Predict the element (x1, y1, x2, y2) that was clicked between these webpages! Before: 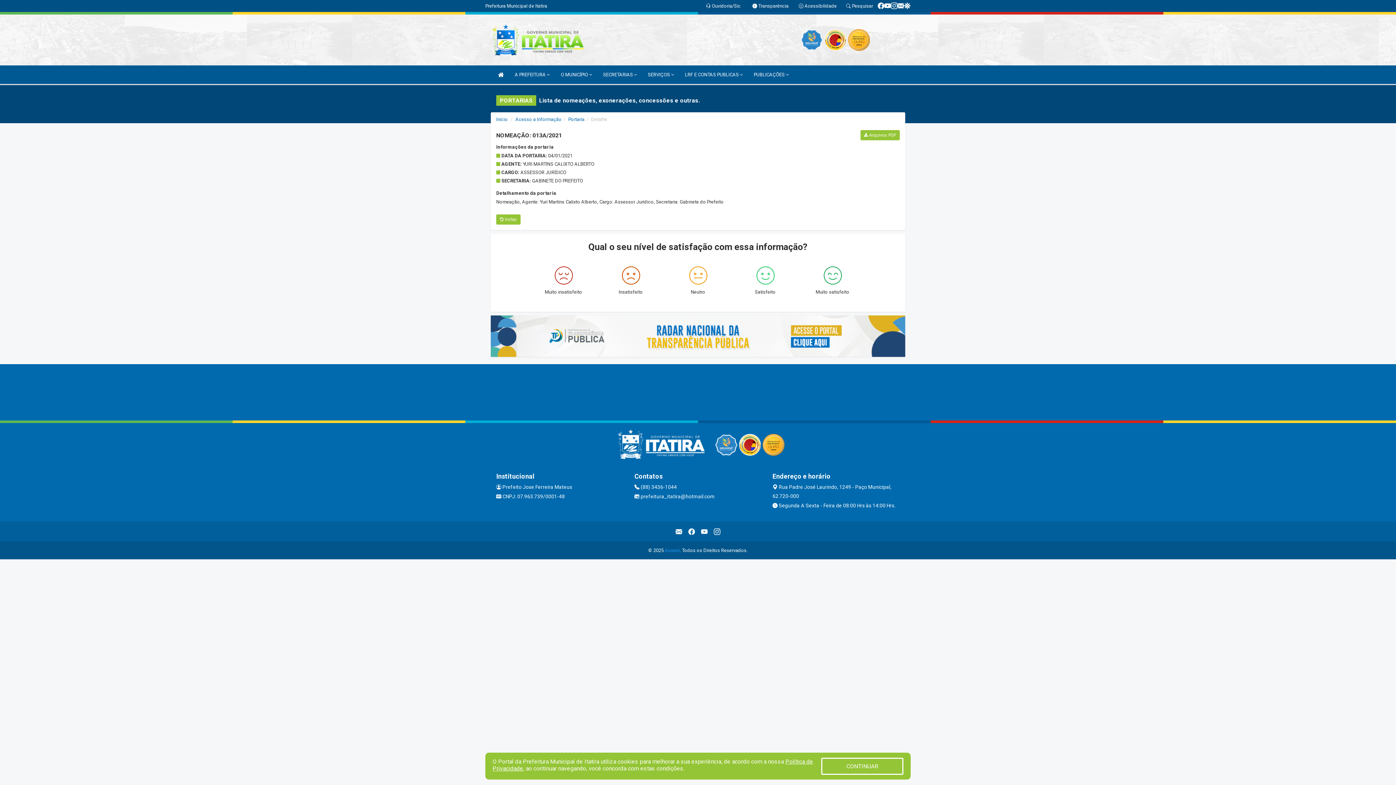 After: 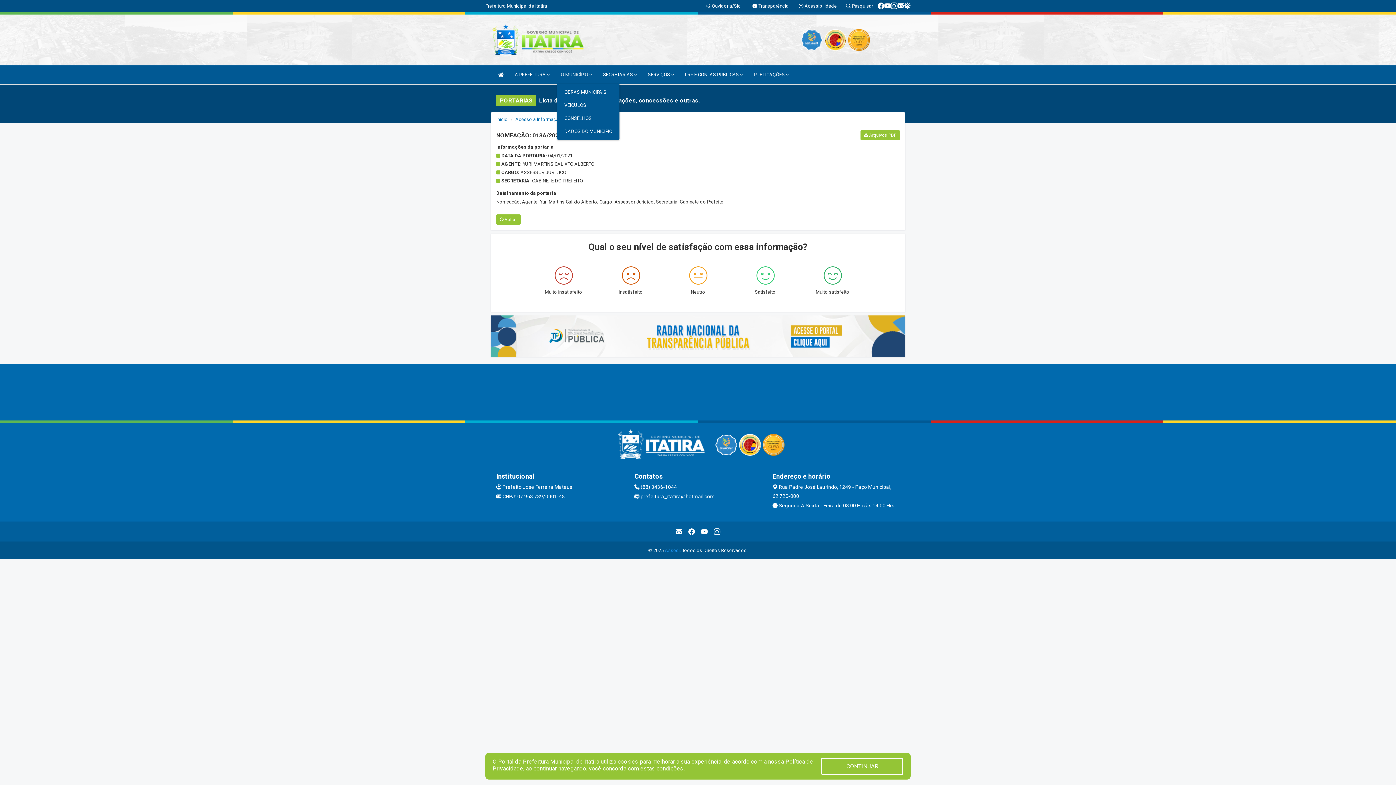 Action: bbox: (557, 65, 595, 84) label: O MUNICÍPIO 